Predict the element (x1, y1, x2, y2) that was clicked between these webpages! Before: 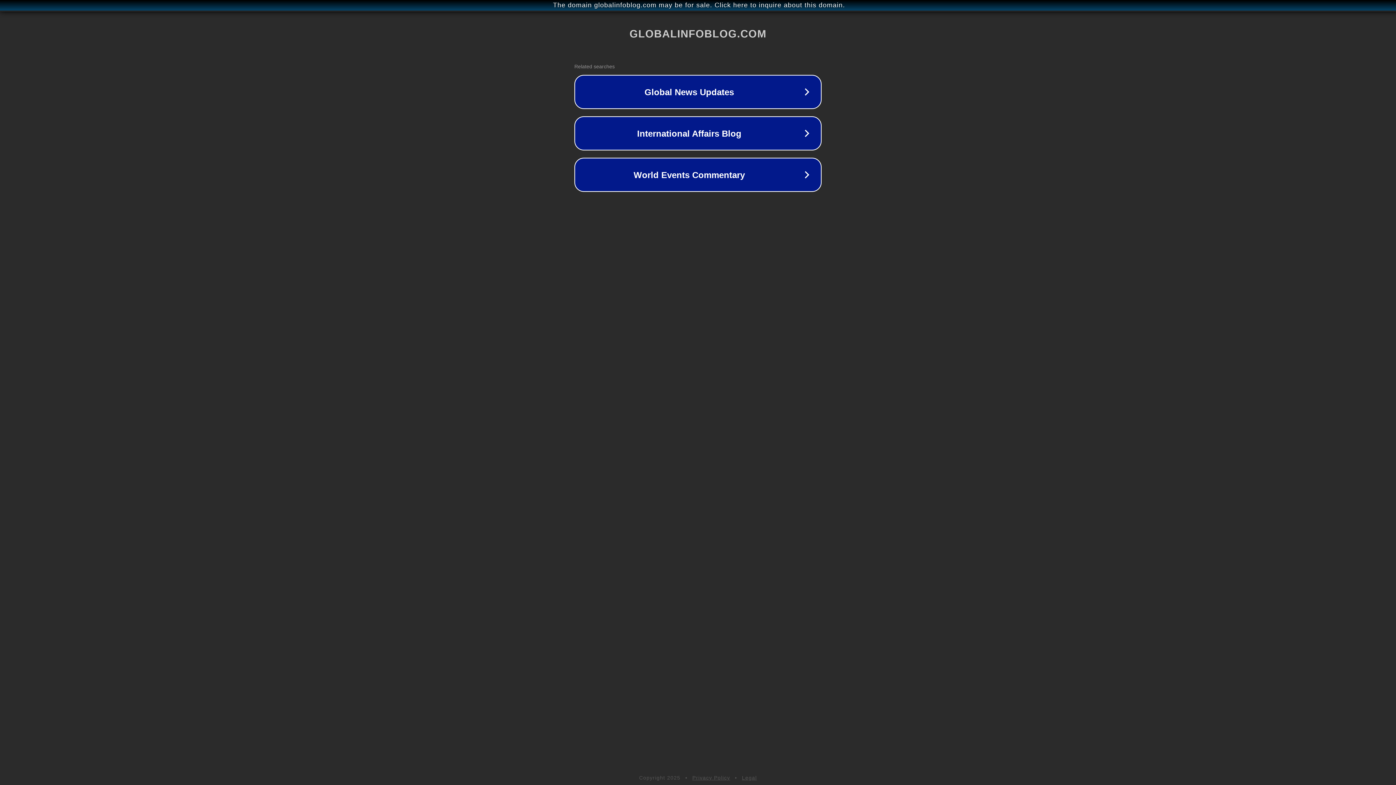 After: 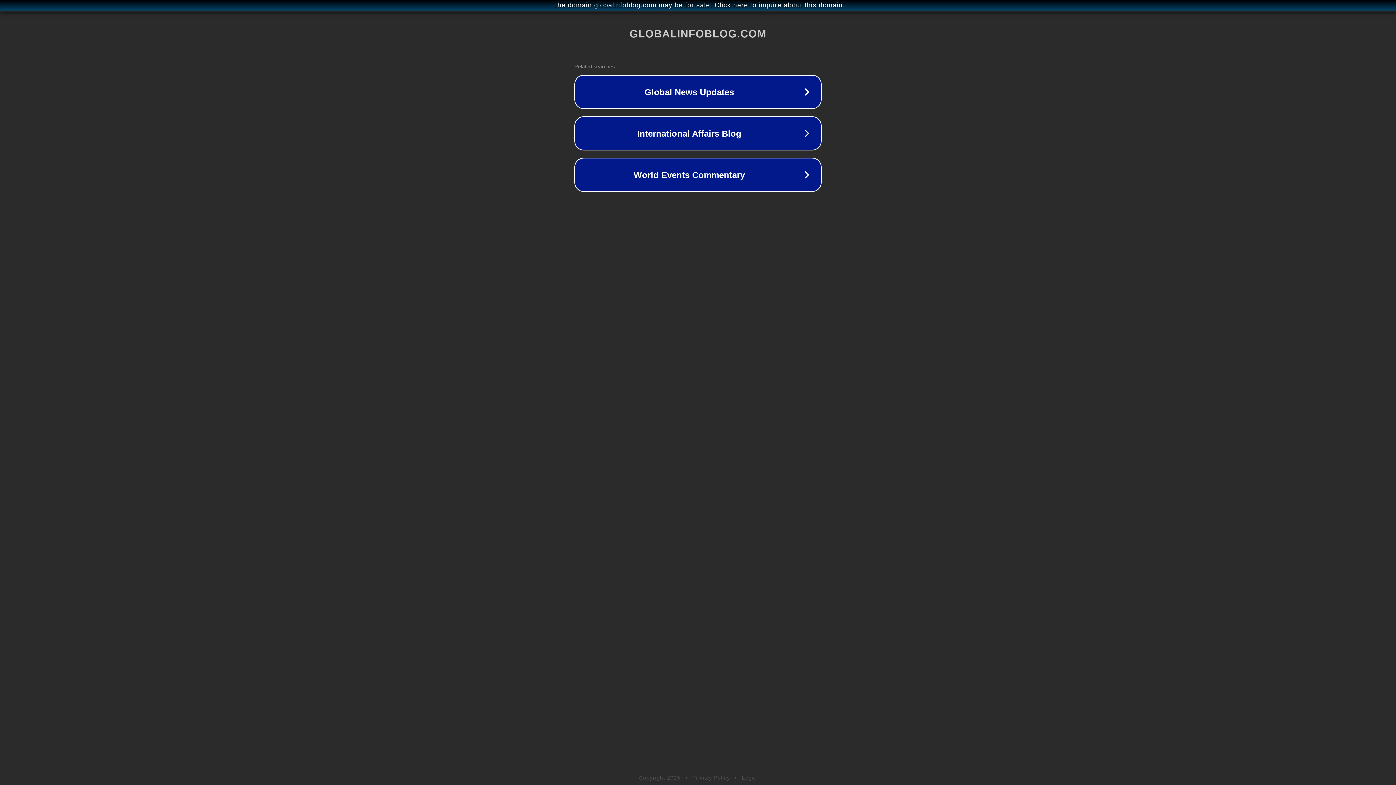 Action: label: Legal bbox: (742, 775, 757, 781)